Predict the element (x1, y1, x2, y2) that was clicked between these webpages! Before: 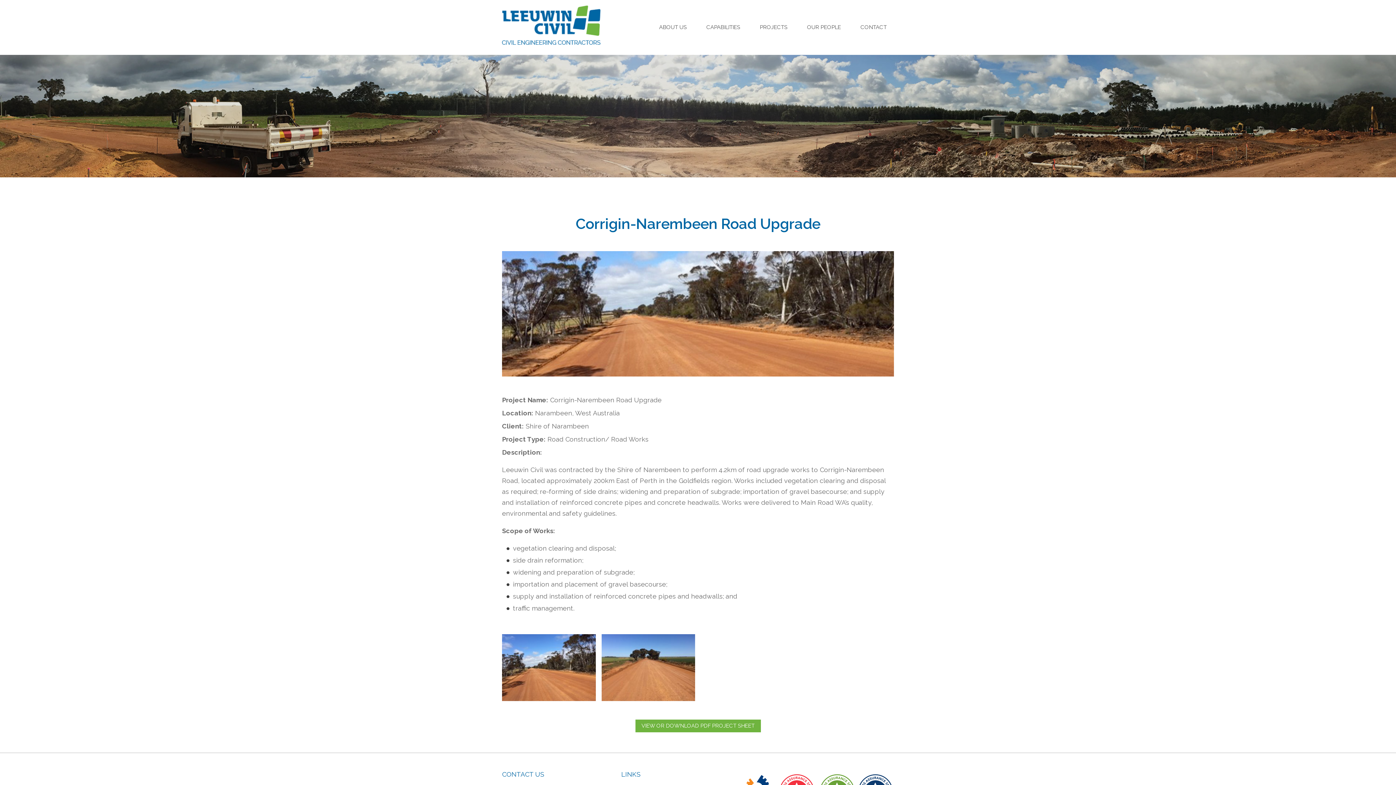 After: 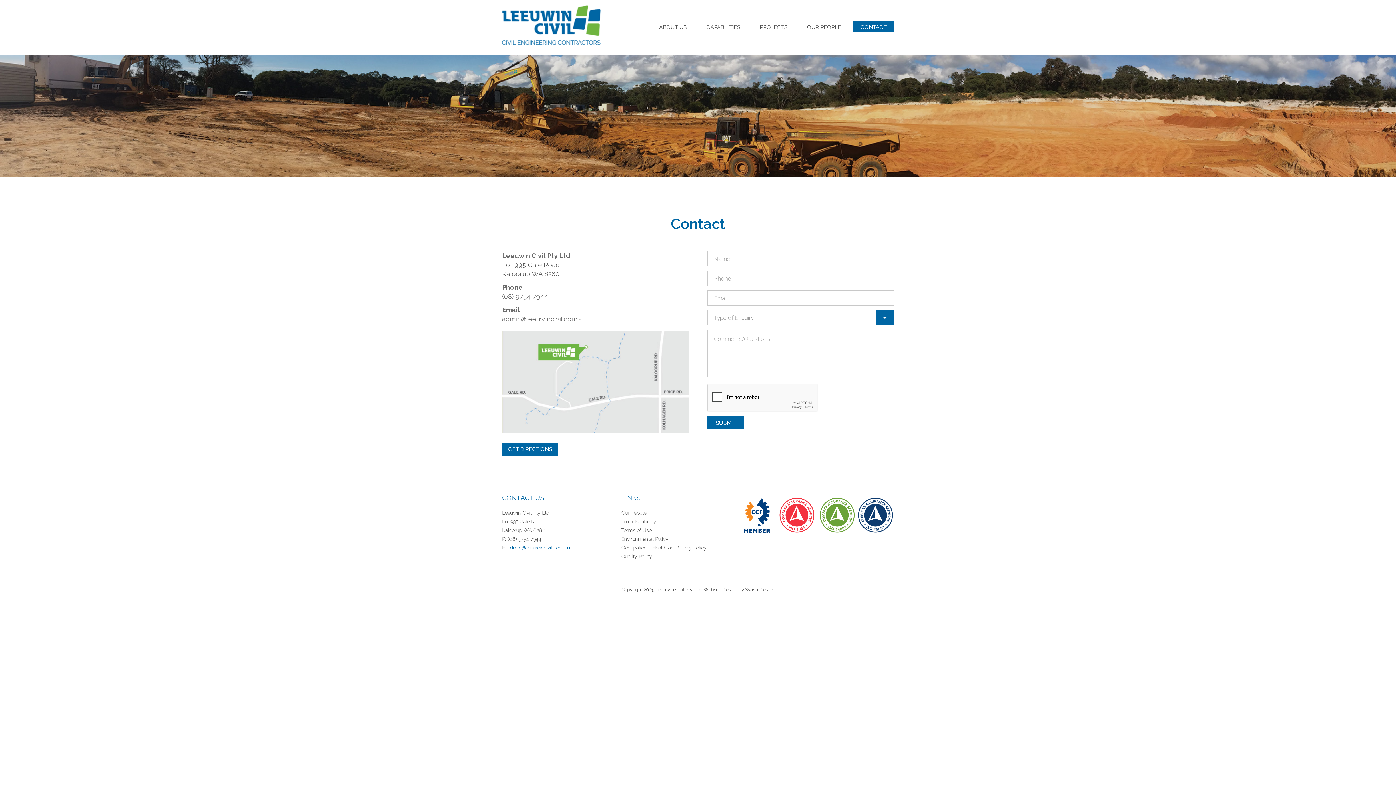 Action: bbox: (853, 21, 894, 32) label: CONTACT